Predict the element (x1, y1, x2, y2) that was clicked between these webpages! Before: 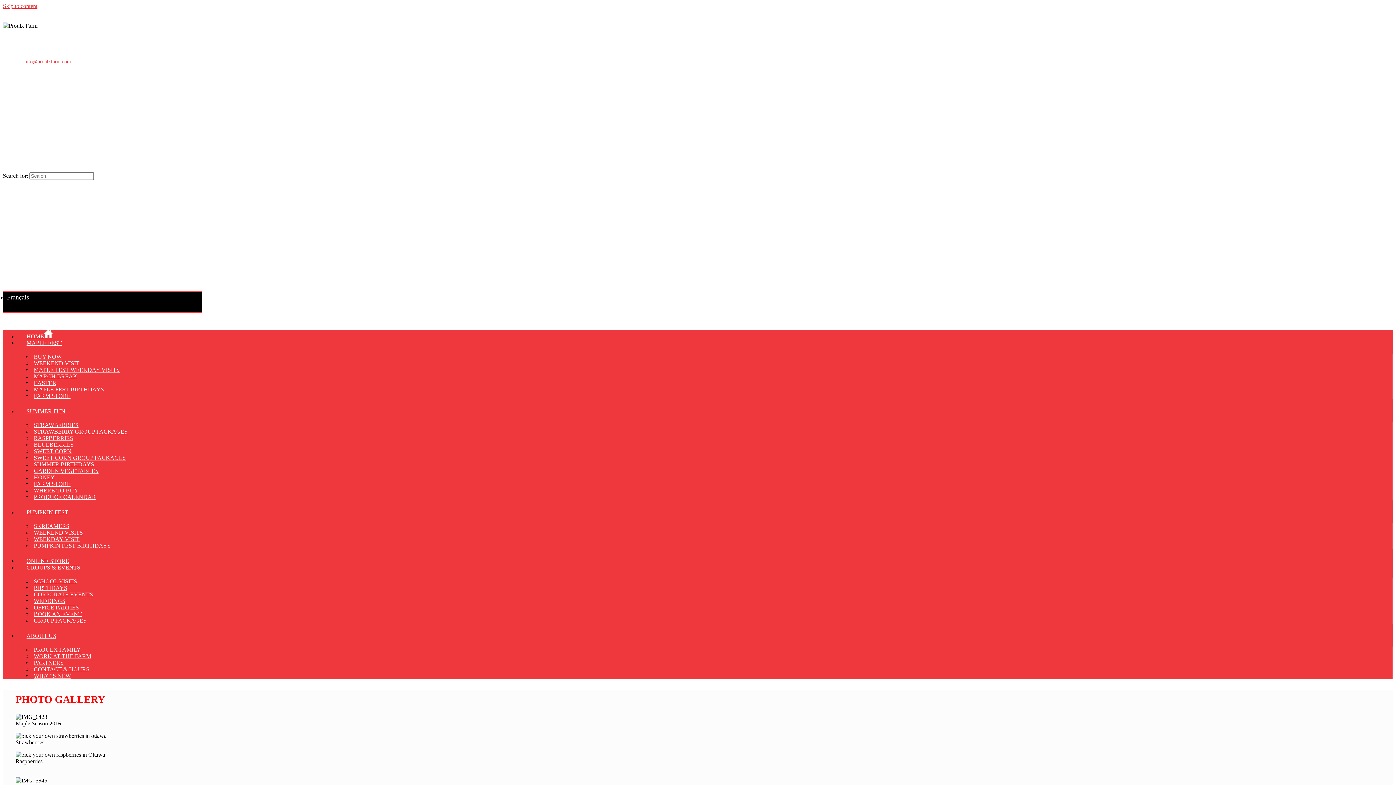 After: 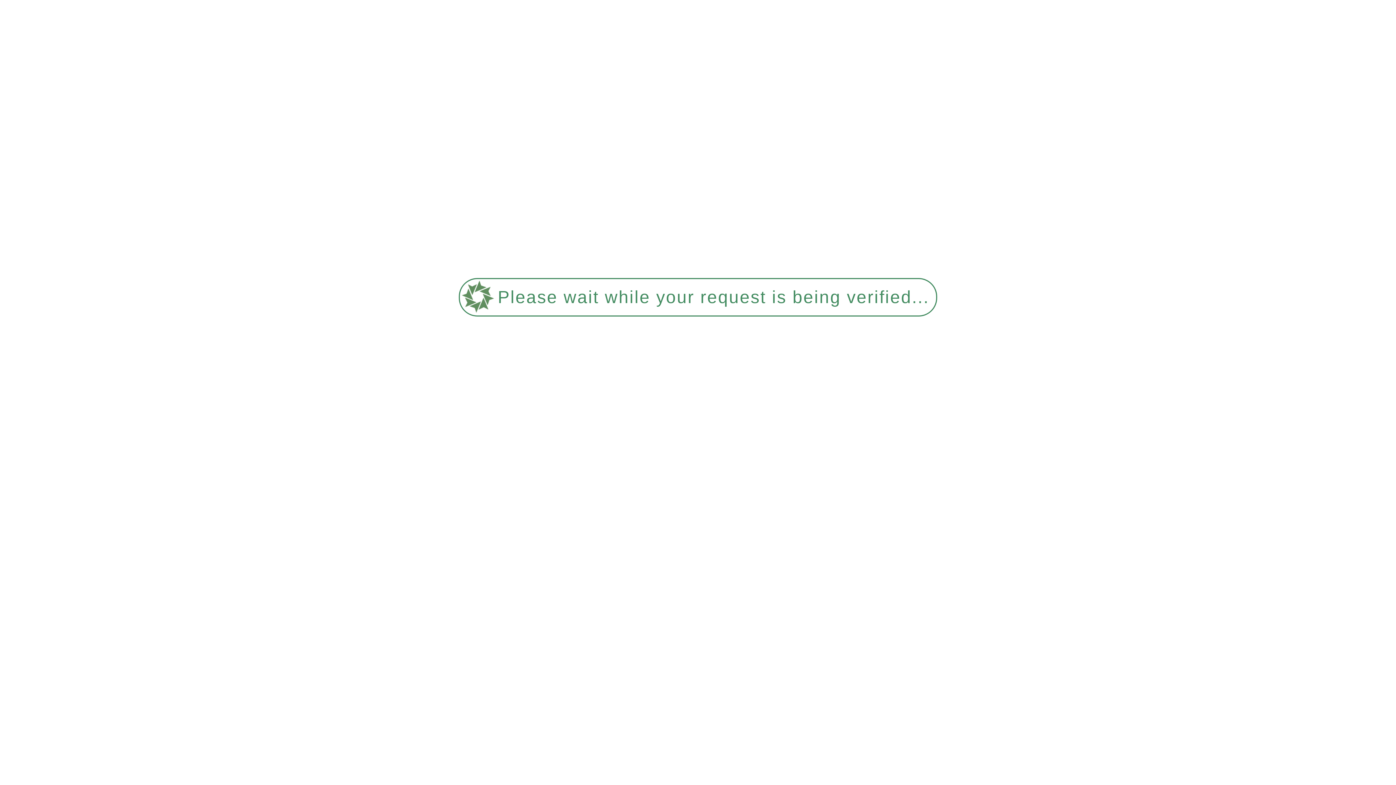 Action: bbox: (32, 425, 129, 438) label: STRAWBERRY GROUP PACKAGES